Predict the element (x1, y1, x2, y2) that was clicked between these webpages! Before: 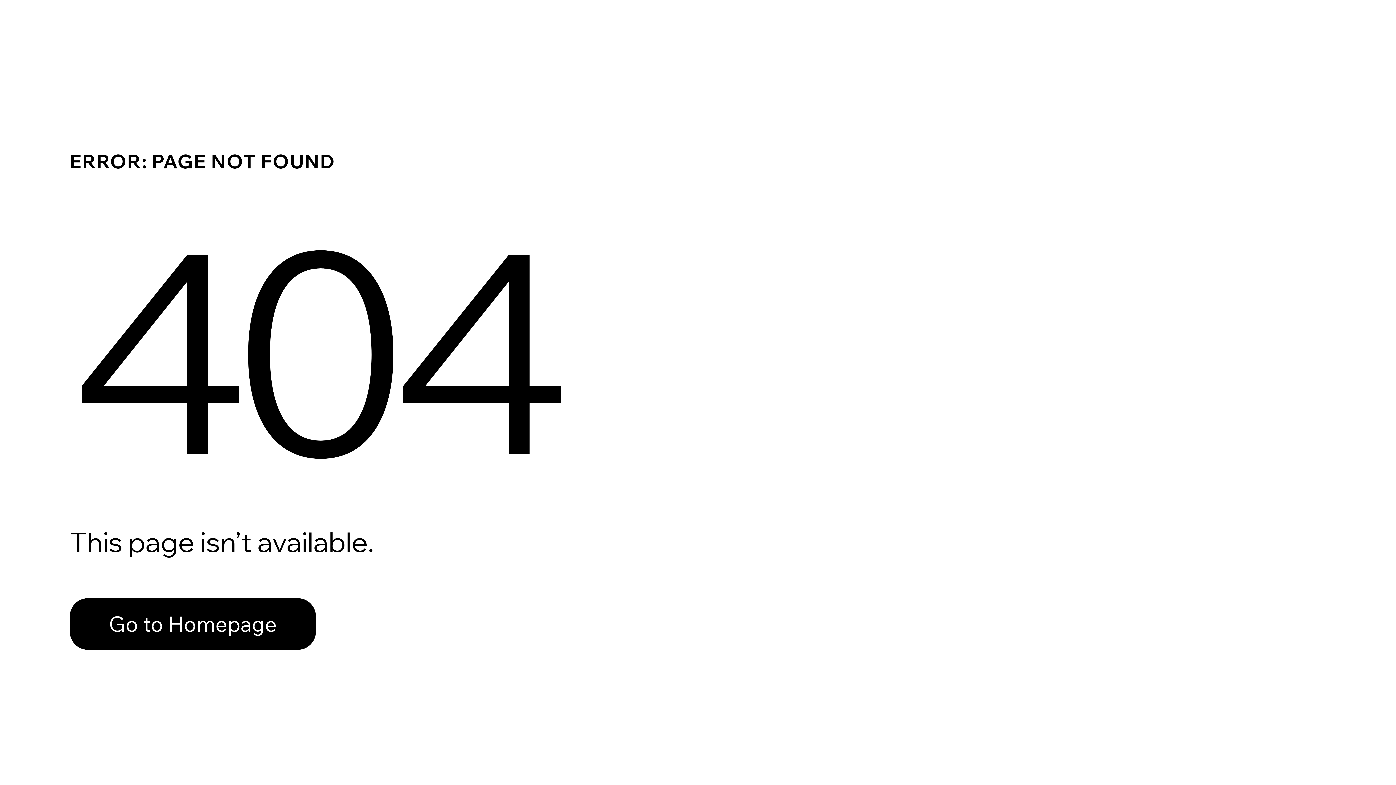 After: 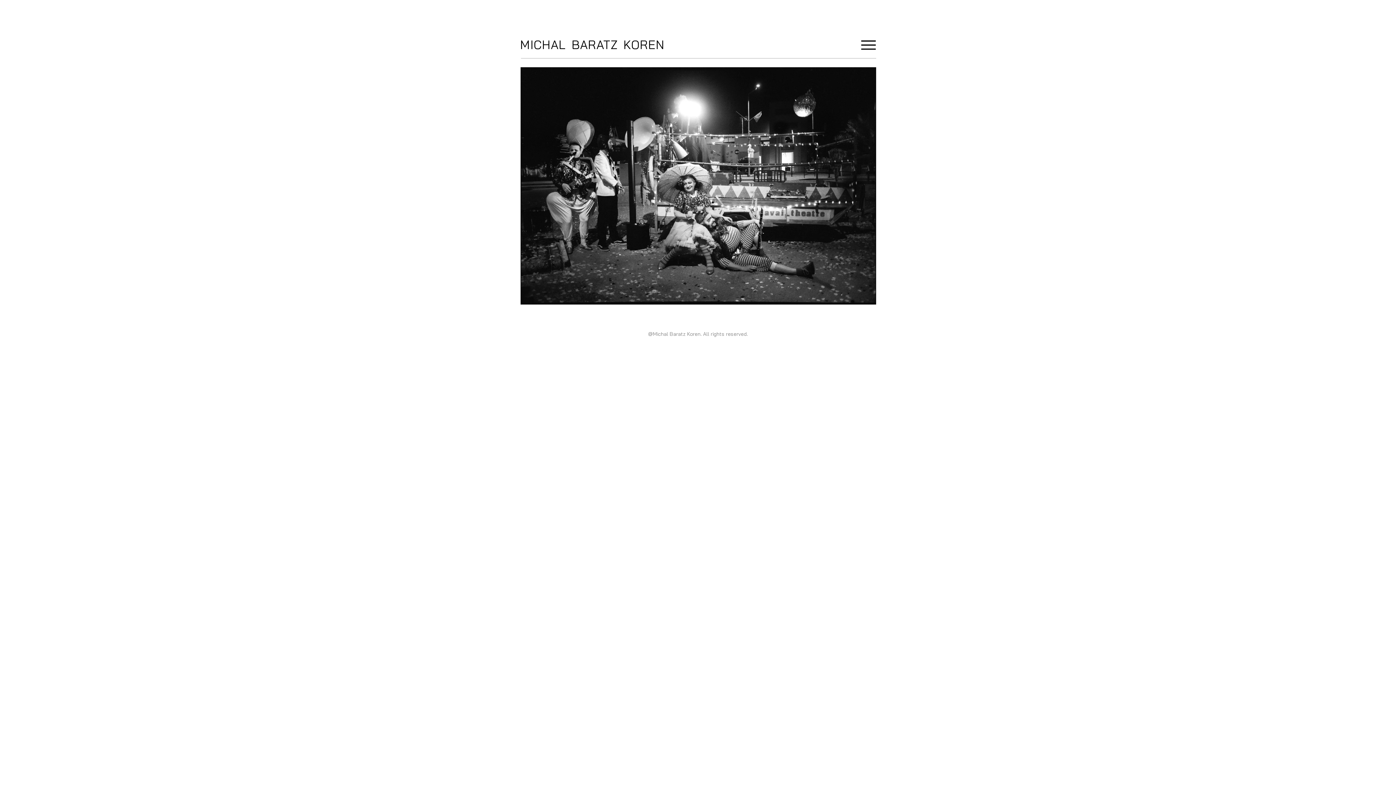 Action: bbox: (69, 582, 768, 659) label: Go to Homepage